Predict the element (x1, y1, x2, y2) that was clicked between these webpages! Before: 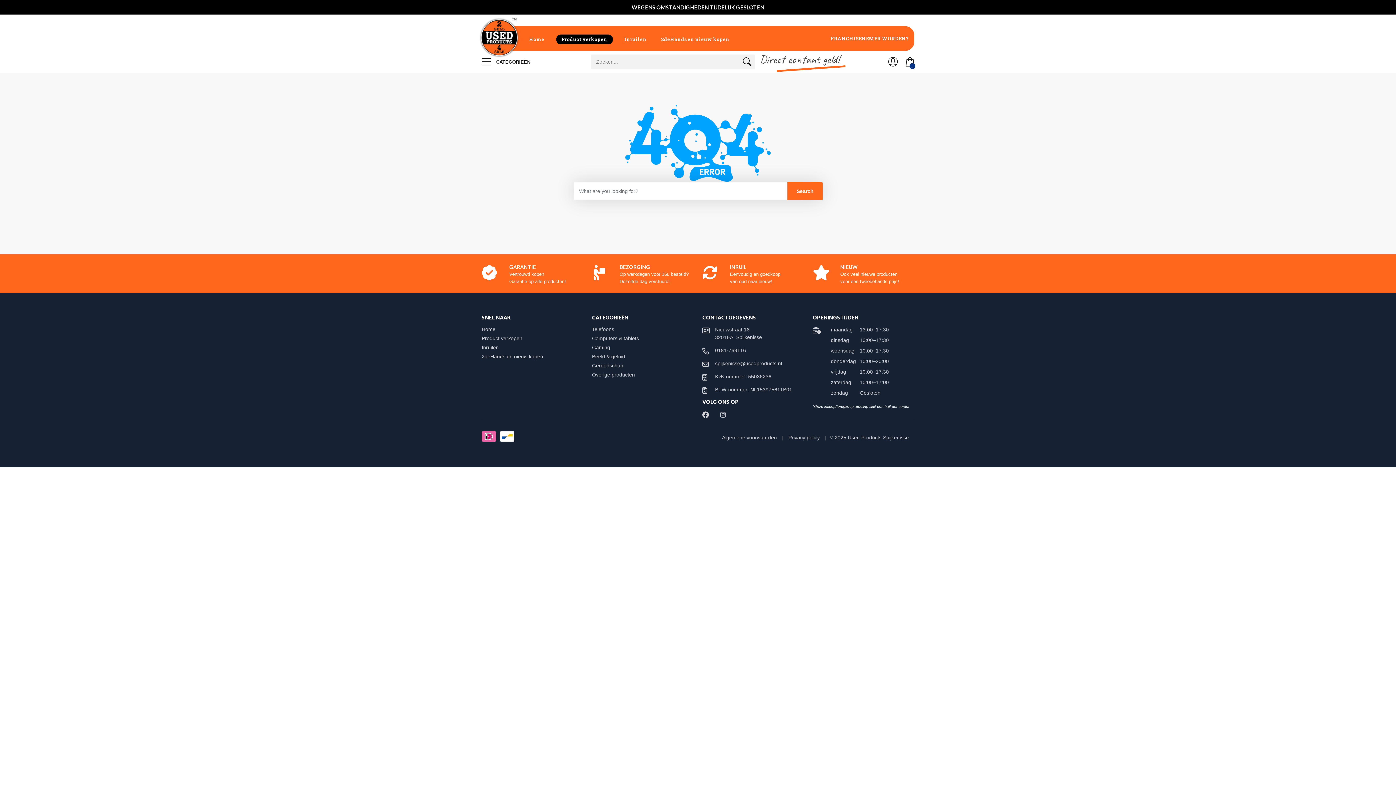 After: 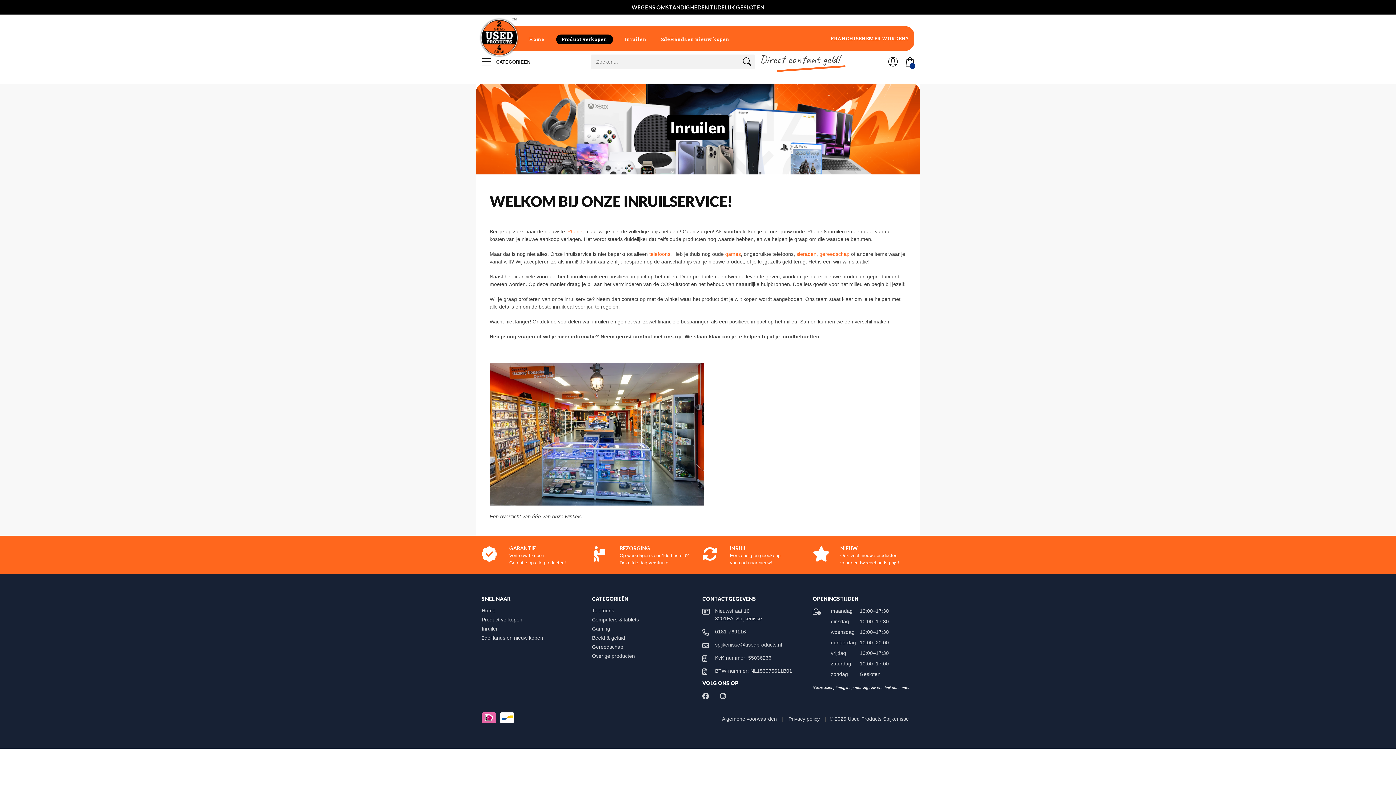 Action: label: Inruilen bbox: (618, 26, 653, 50)